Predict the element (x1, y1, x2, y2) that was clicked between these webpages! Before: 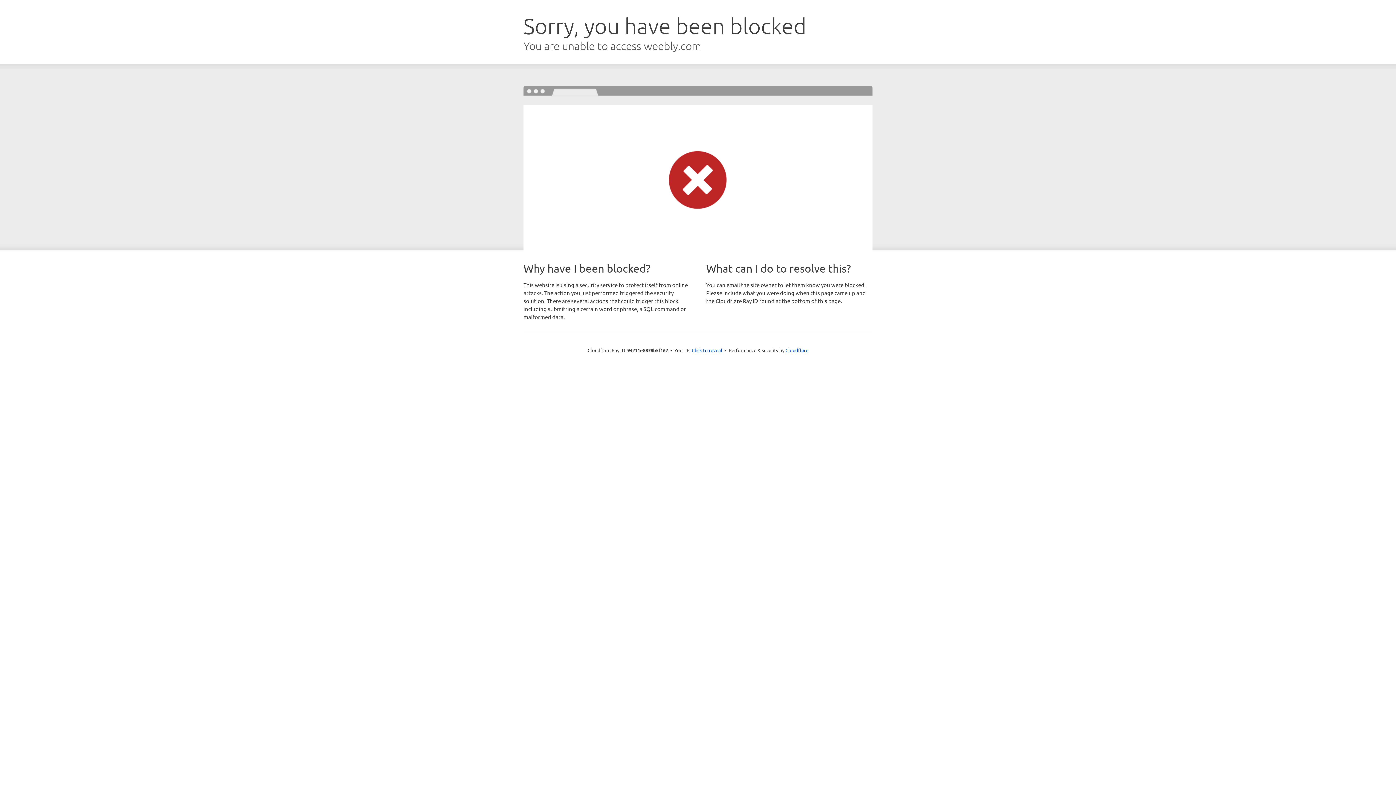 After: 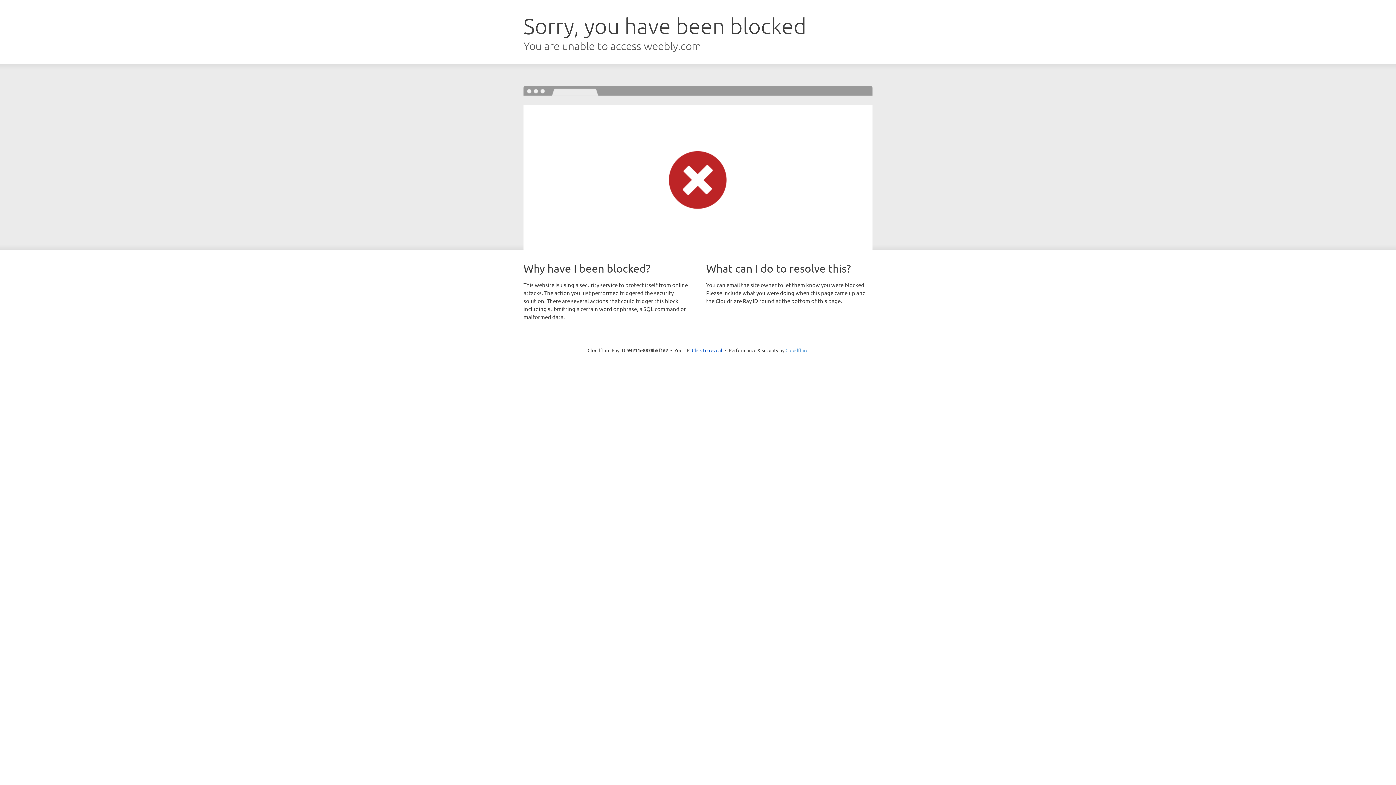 Action: bbox: (785, 347, 808, 353) label: Cloudflare